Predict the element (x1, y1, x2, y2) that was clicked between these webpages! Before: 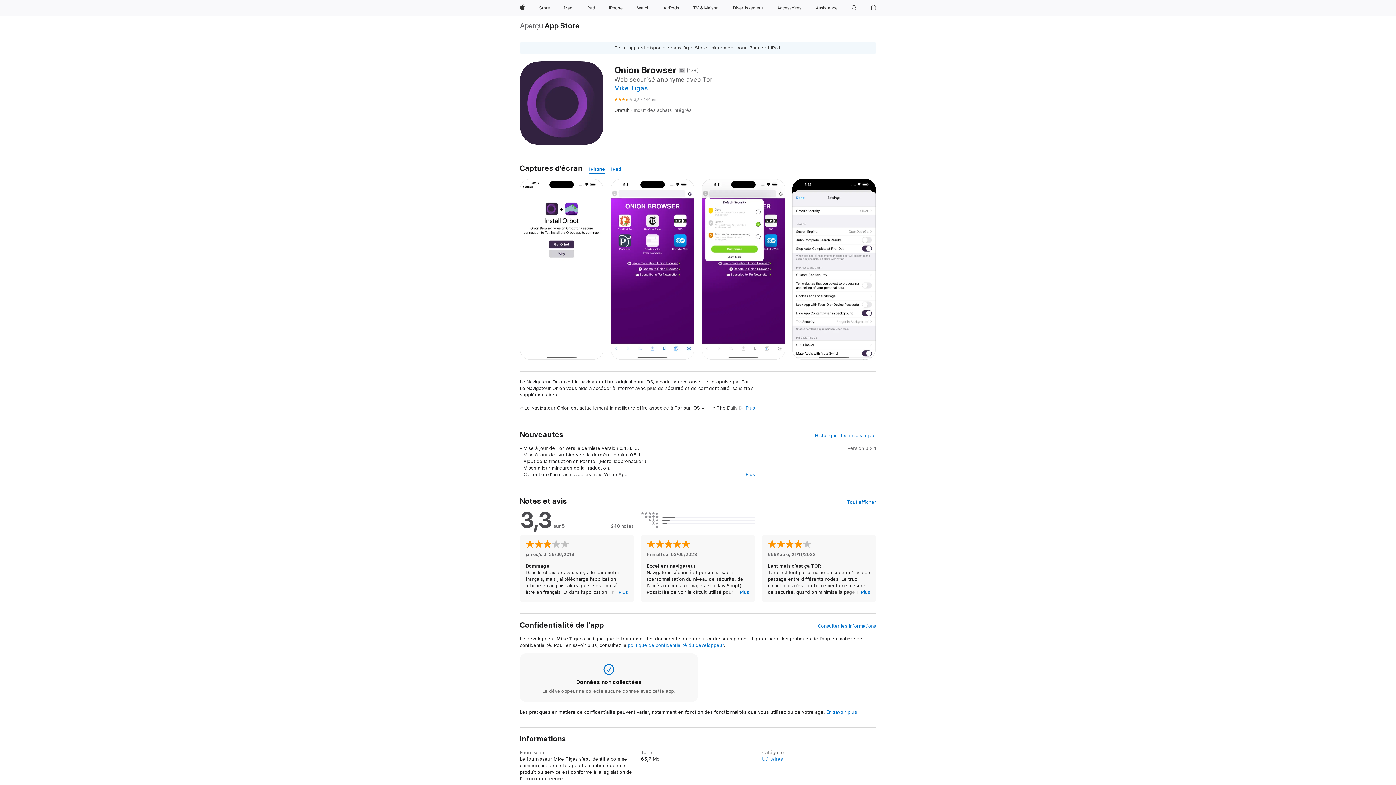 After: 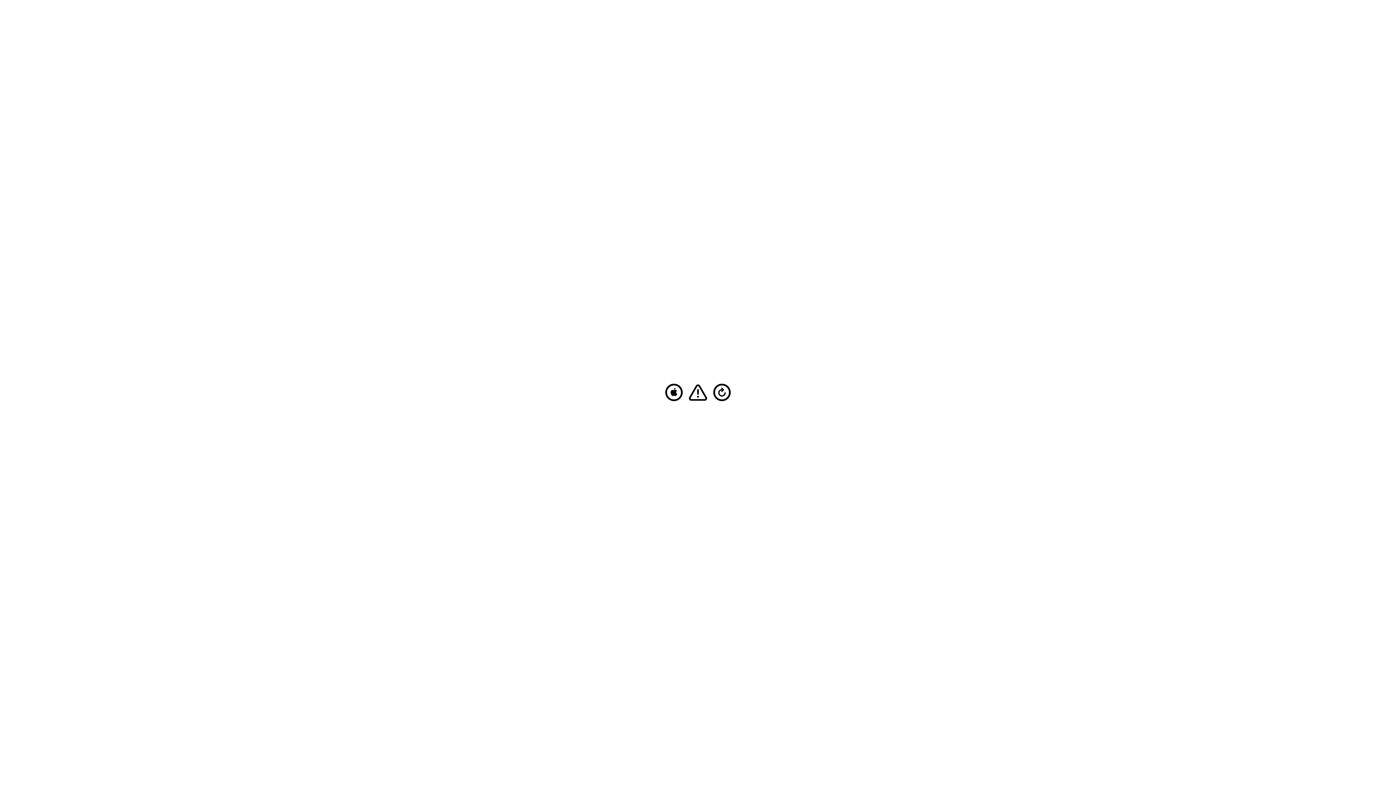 Action: label: Mac bbox: (561, 0, 575, 16)